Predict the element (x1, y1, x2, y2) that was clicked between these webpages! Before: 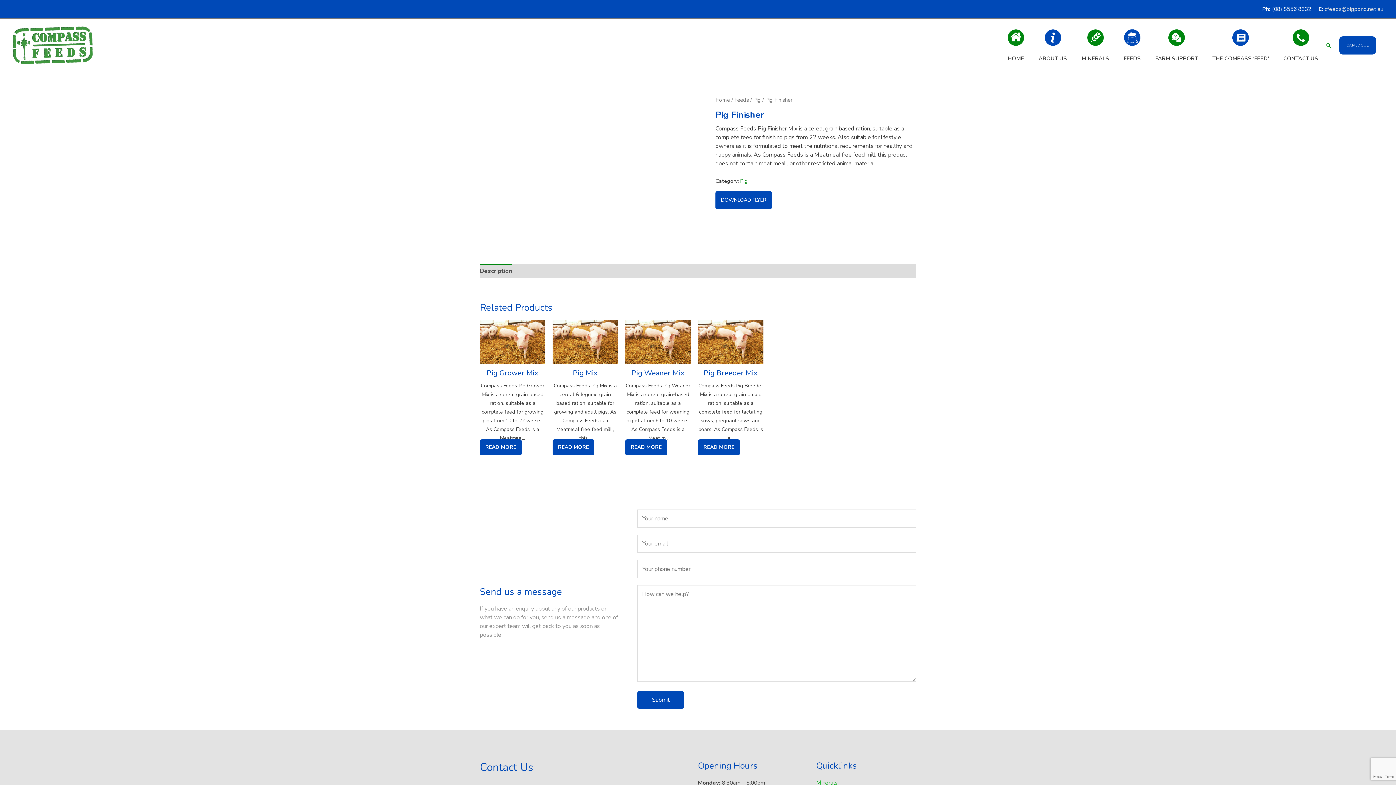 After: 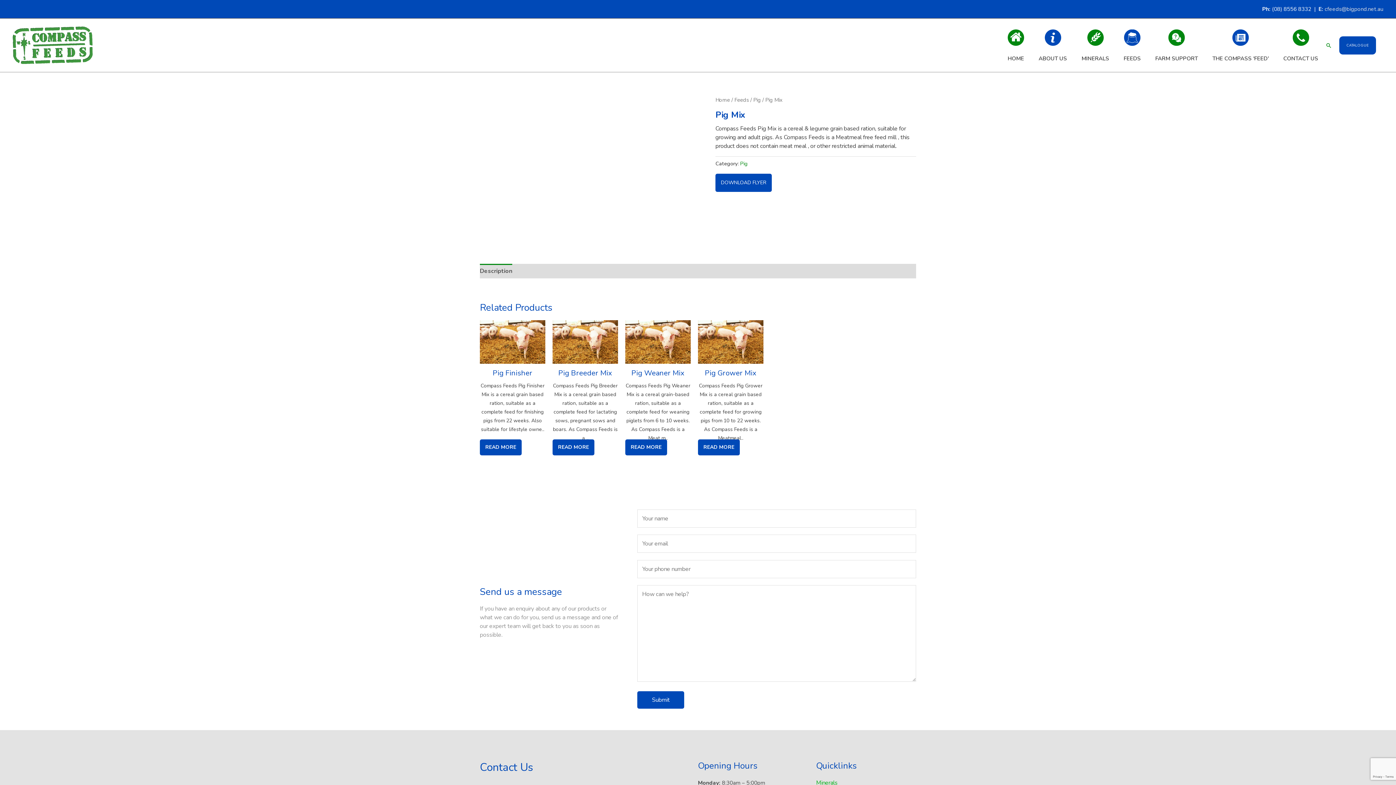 Action: label: Pig Mix bbox: (552, 368, 618, 381)